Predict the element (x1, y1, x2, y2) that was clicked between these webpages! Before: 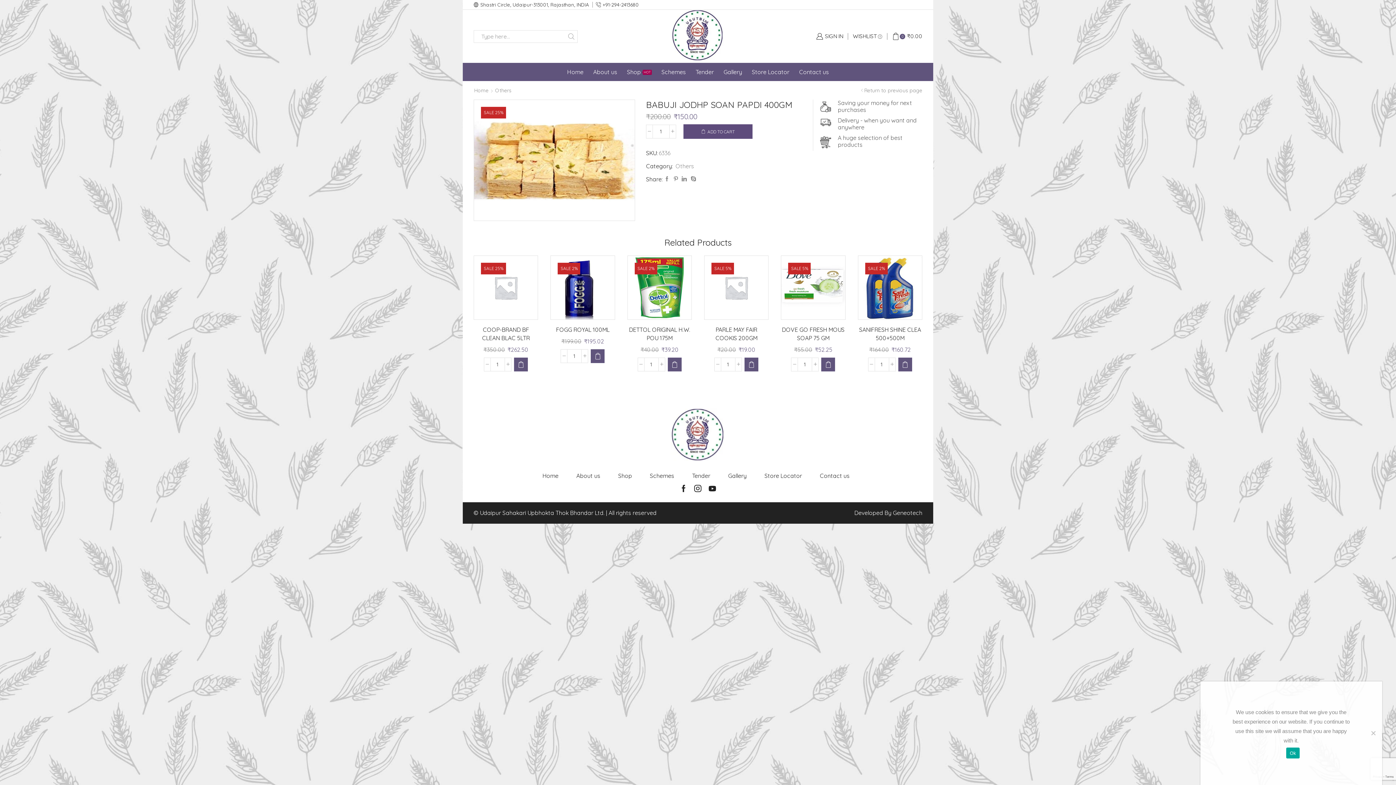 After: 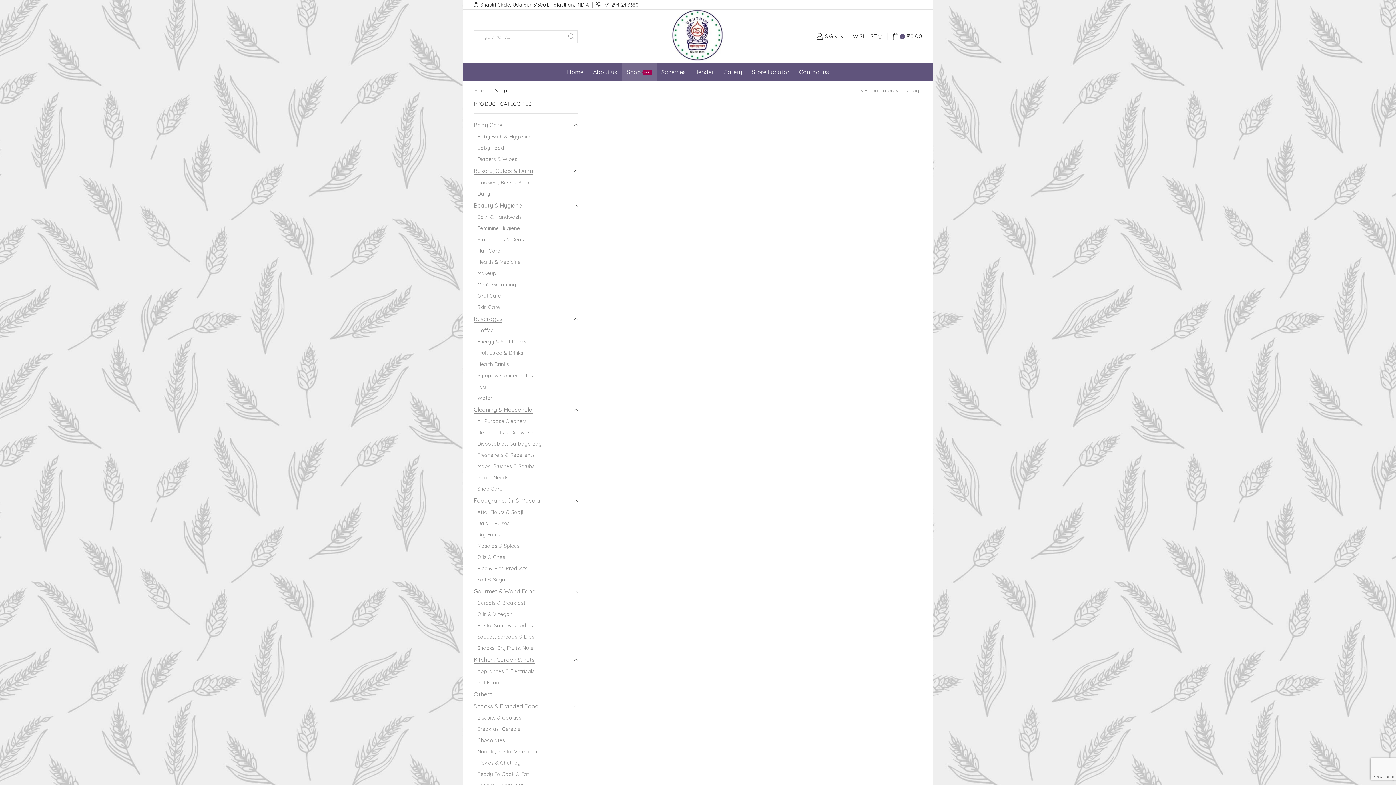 Action: label: Shop bbox: (612, 467, 638, 485)